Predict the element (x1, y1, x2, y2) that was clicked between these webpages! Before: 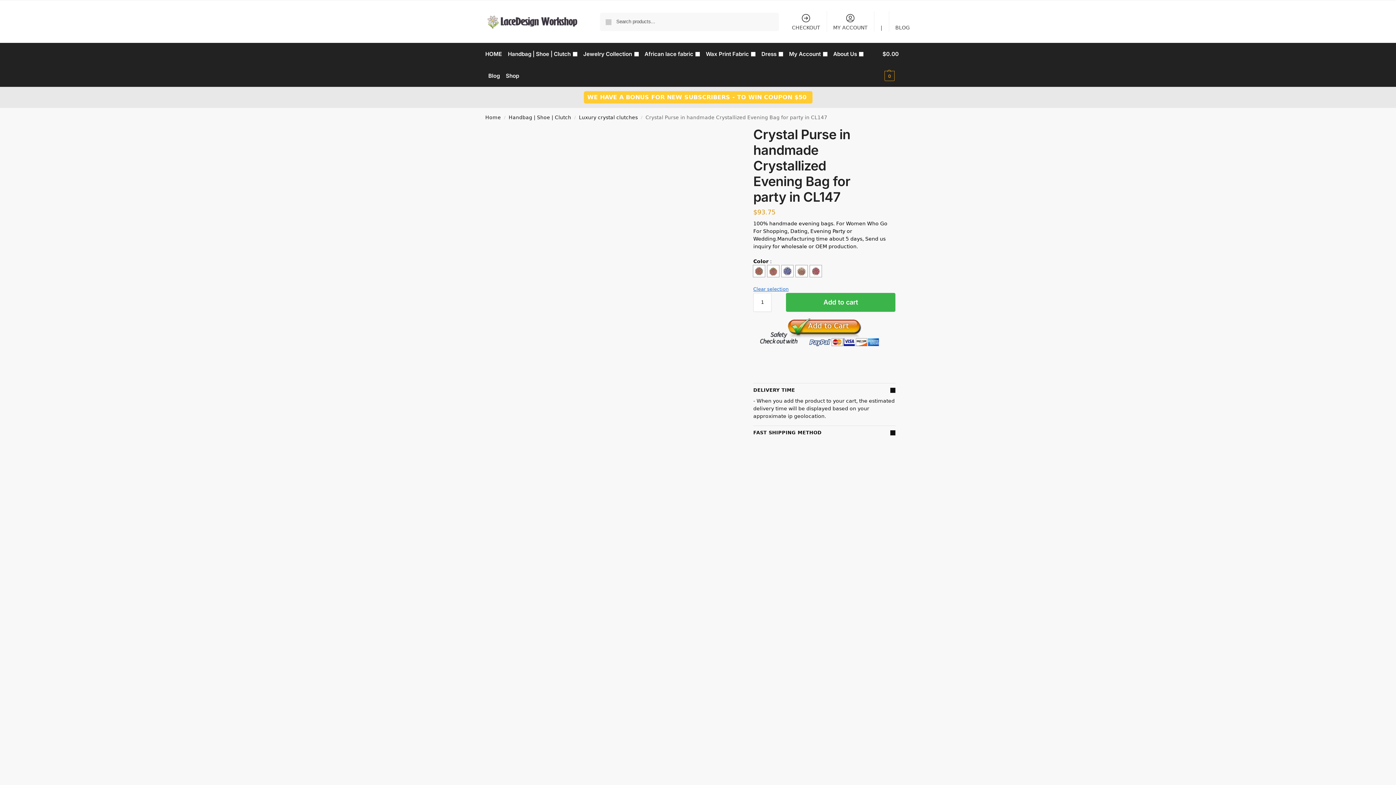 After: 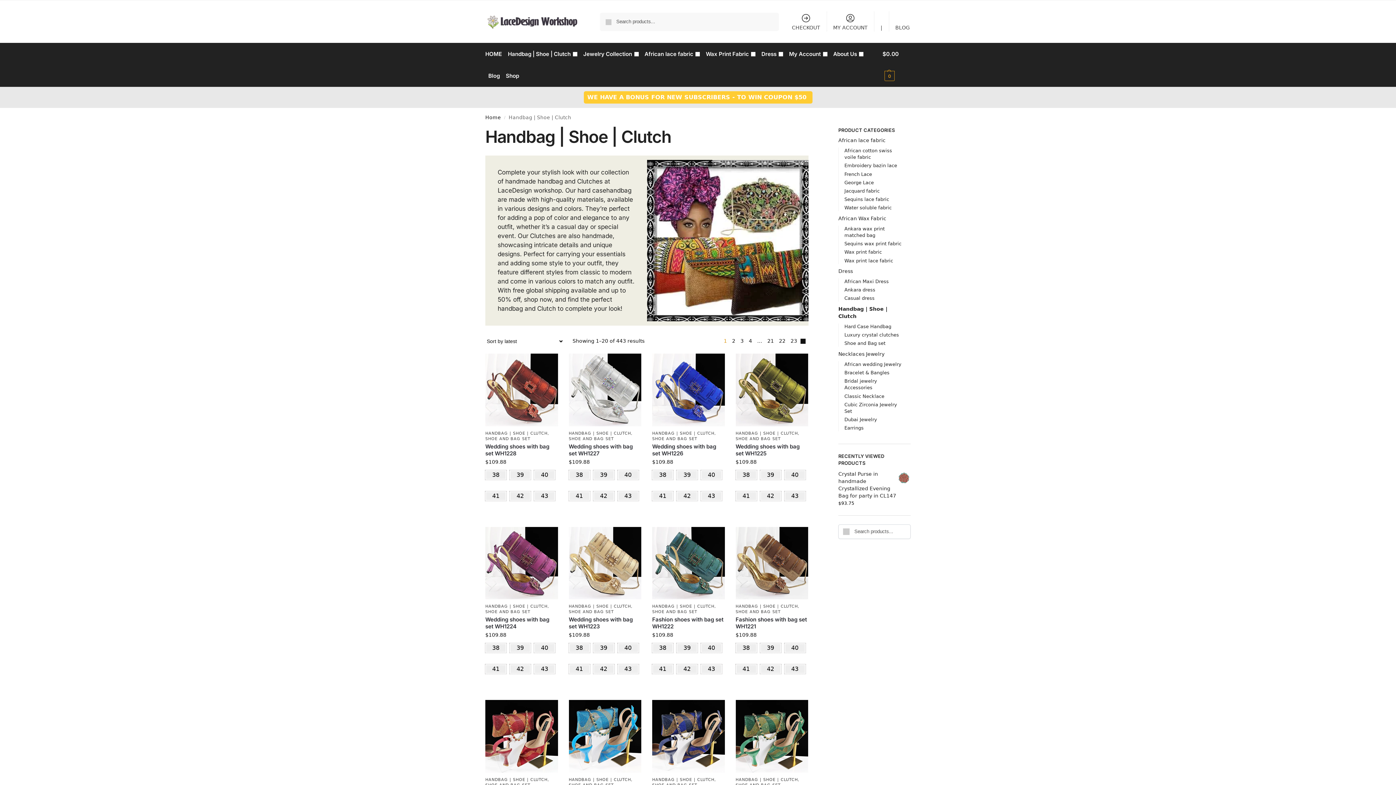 Action: bbox: (508, 114, 571, 120) label: Handbag | Shoe | Clutch